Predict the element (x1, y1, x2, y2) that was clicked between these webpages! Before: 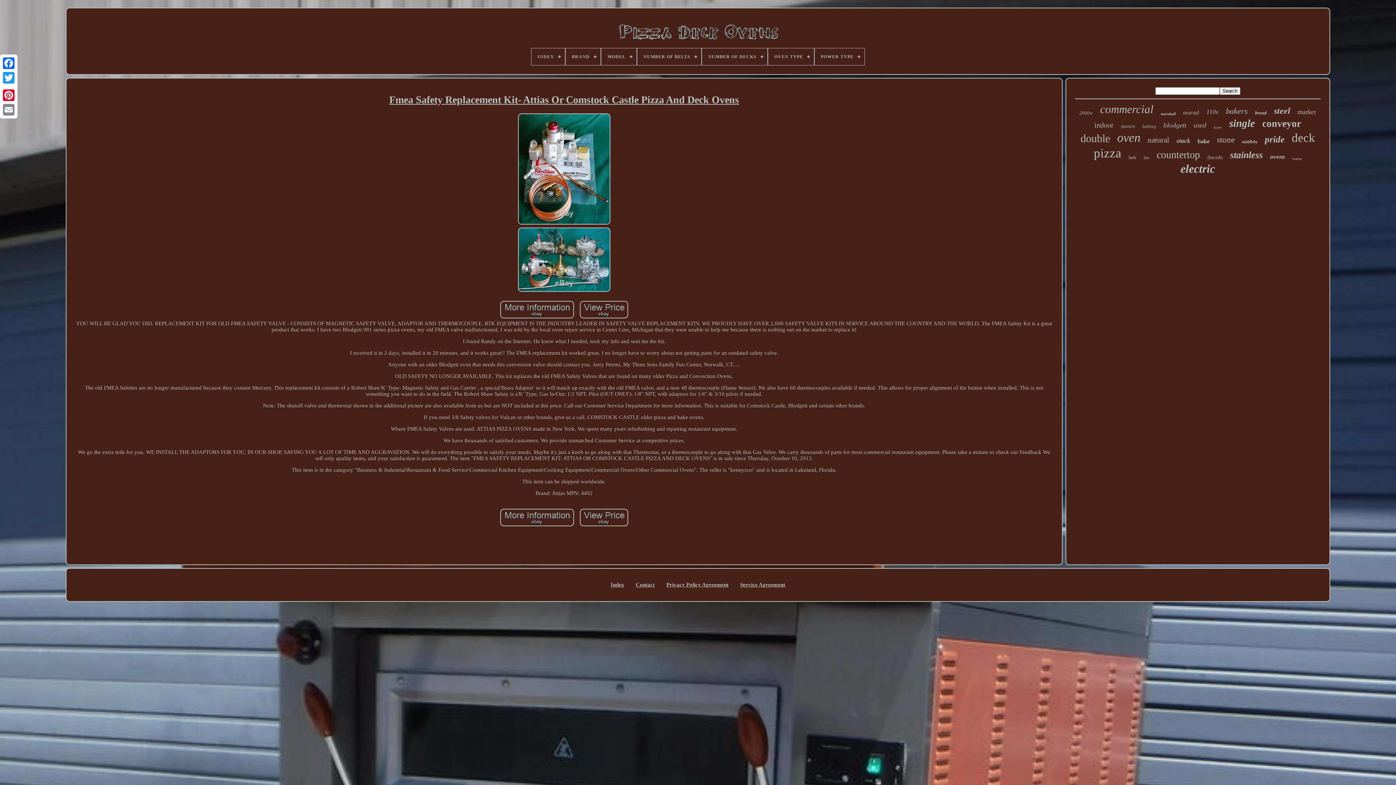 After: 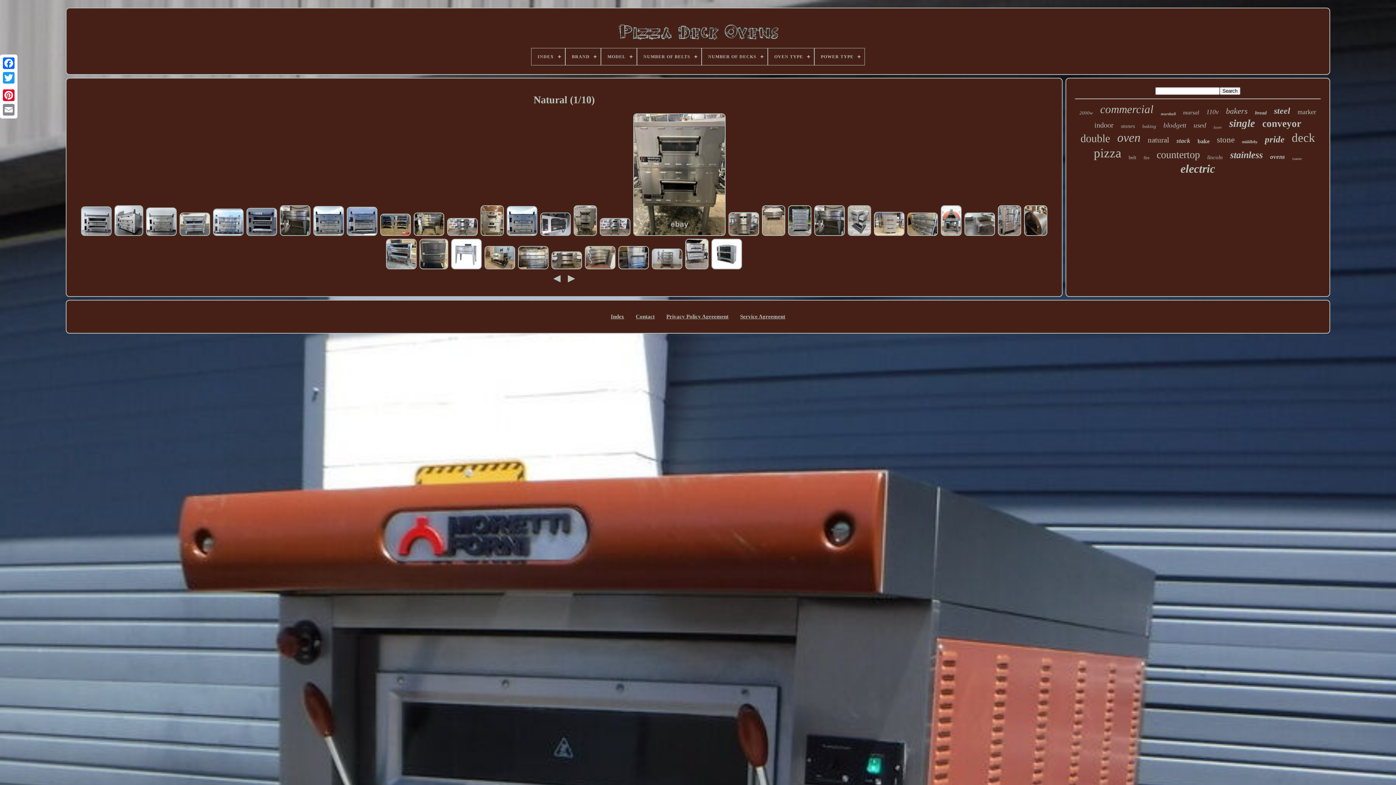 Action: bbox: (1148, 135, 1169, 144) label: natural